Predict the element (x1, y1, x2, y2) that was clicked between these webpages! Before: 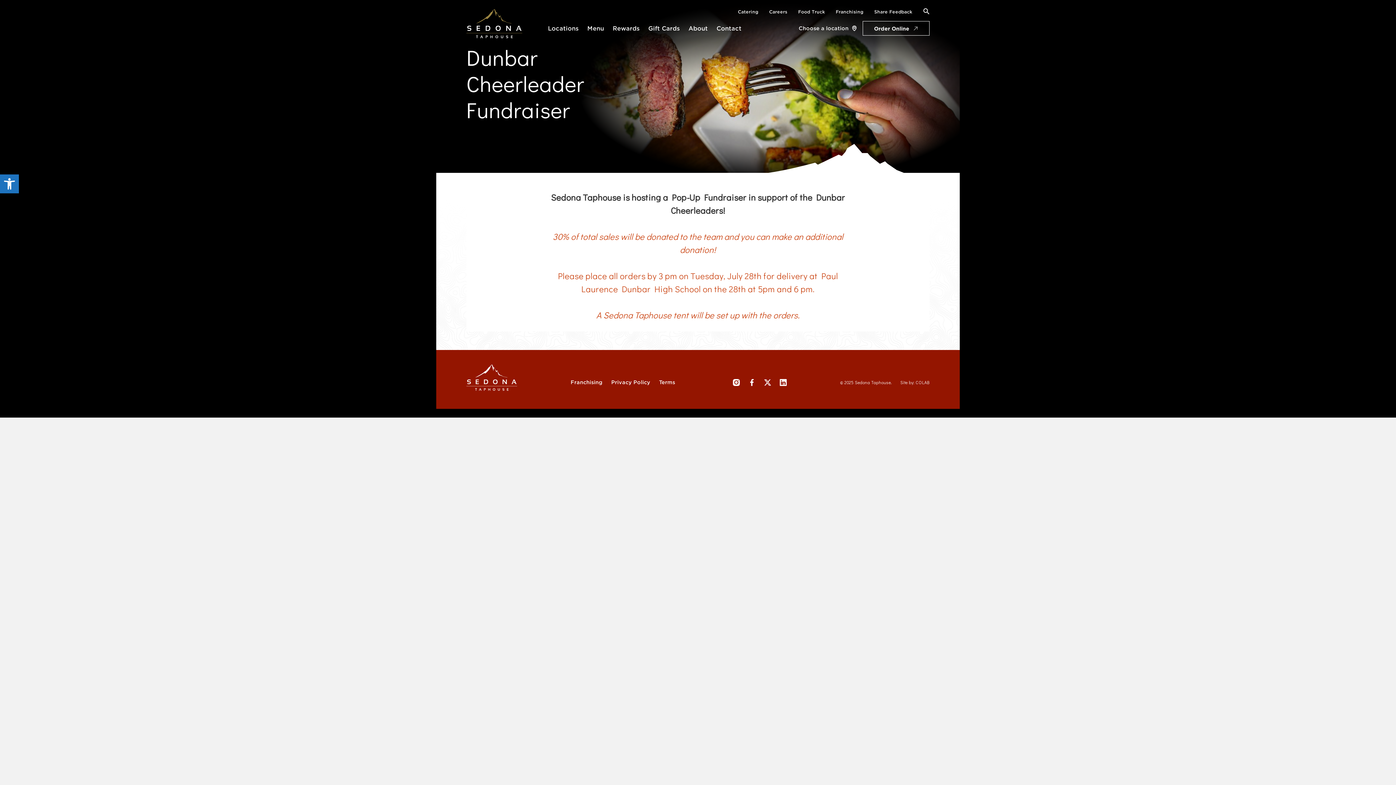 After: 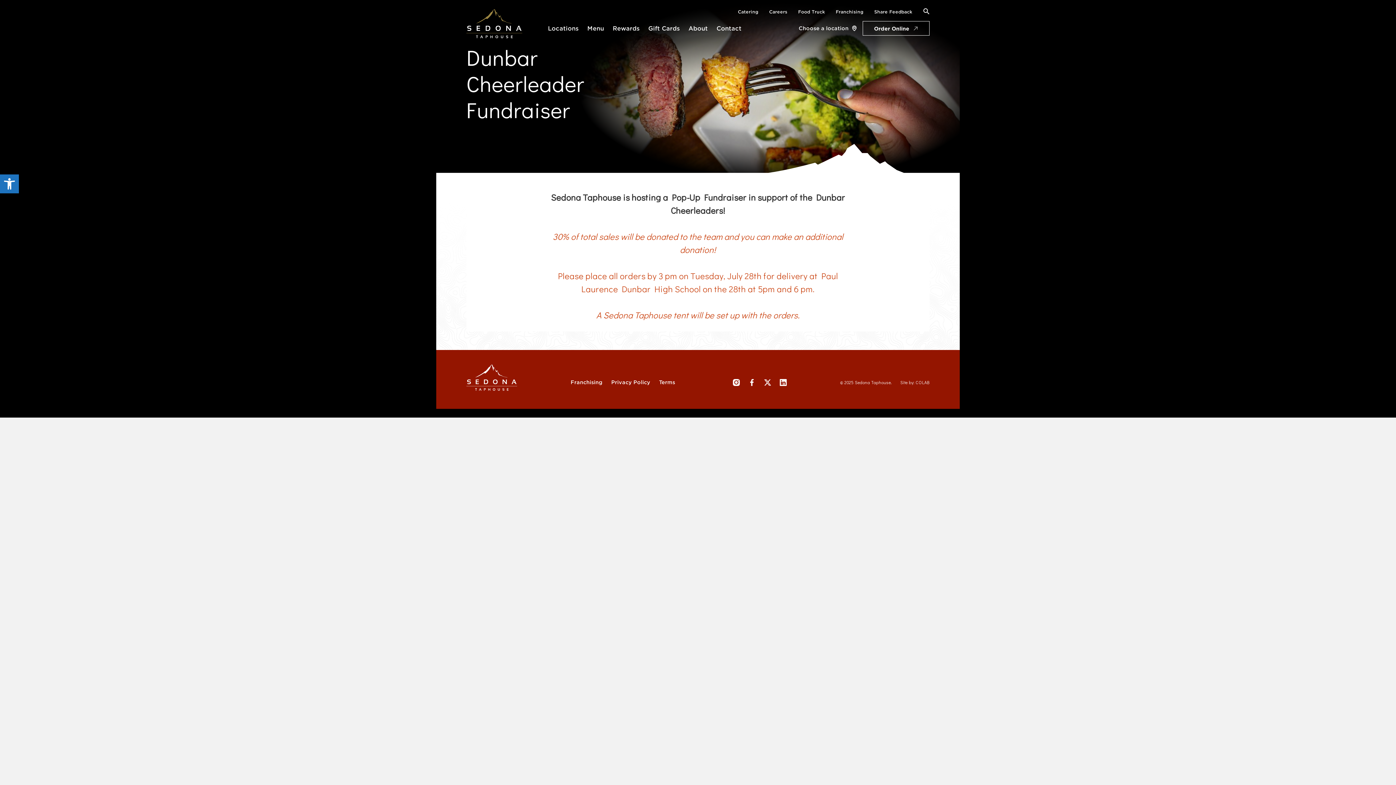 Action: bbox: (744, 374, 760, 390)